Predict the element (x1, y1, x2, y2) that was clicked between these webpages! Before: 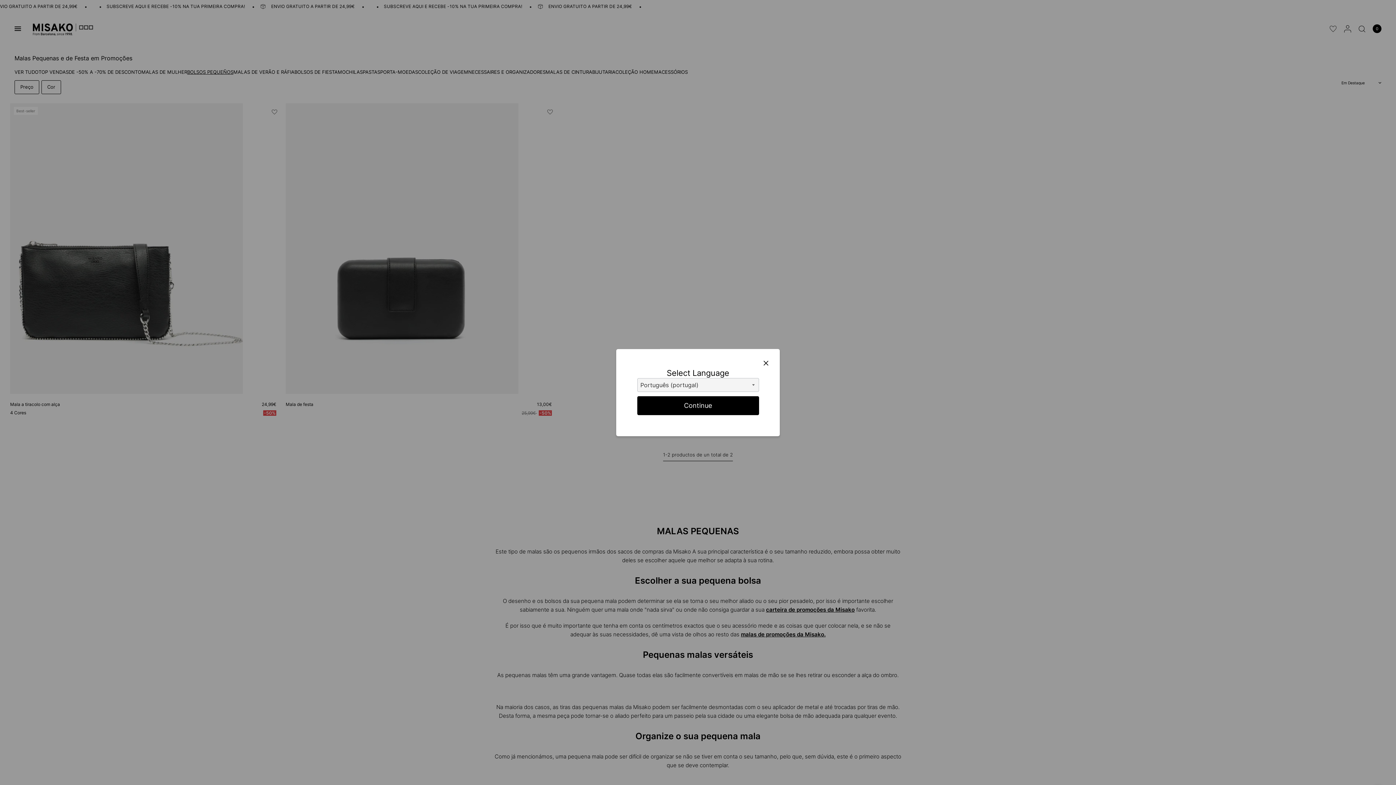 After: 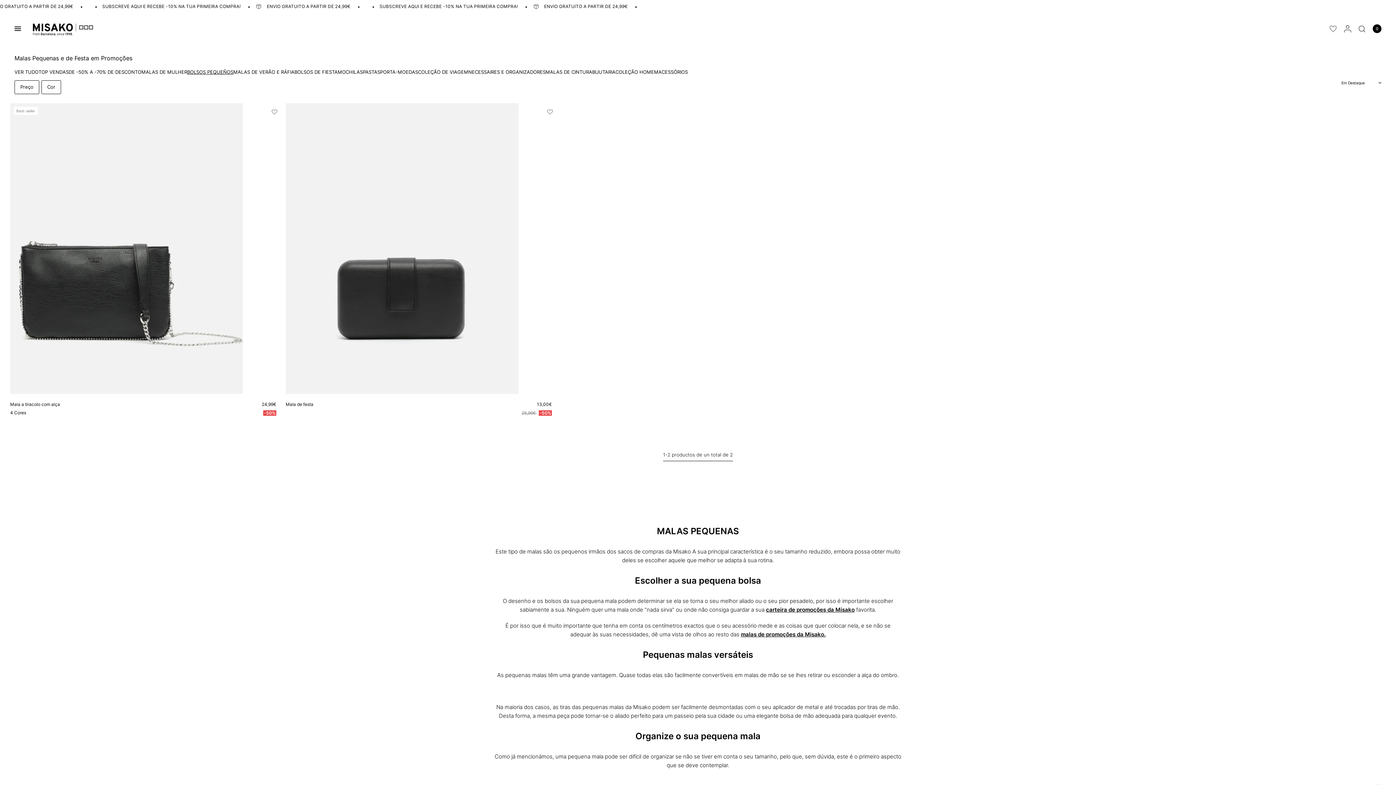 Action: label: Continue bbox: (637, 396, 759, 415)